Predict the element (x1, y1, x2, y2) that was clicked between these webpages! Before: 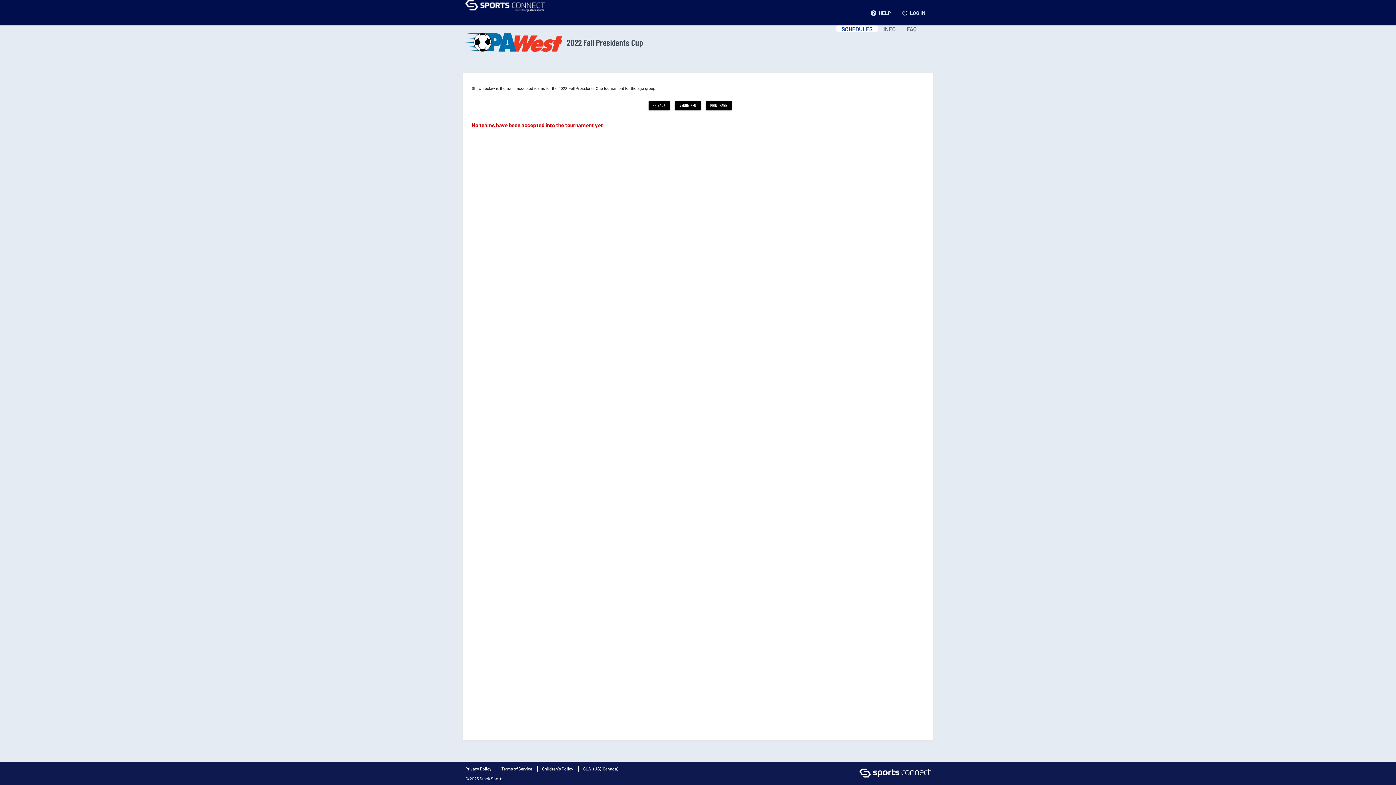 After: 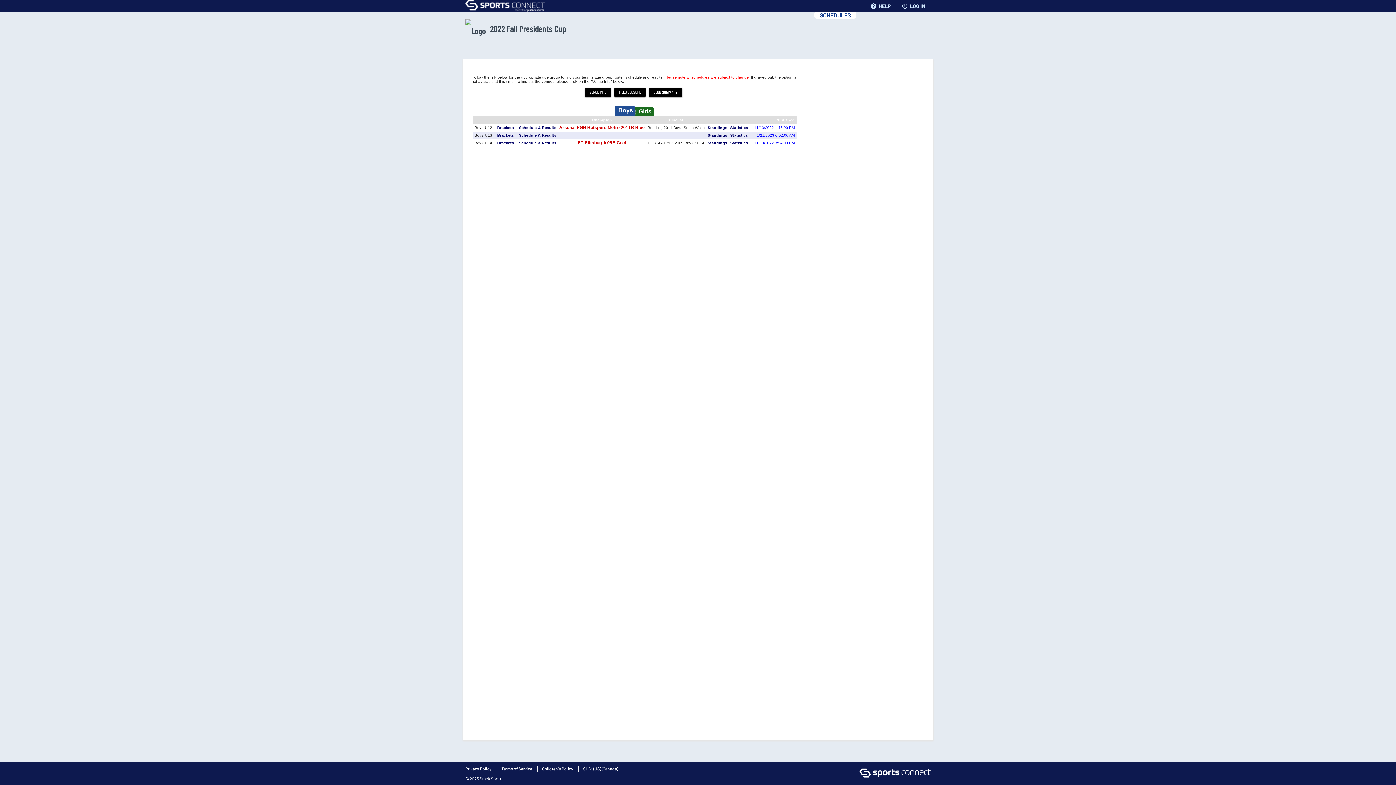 Action: label: SCHEDULES bbox: (836, 25, 878, 32)